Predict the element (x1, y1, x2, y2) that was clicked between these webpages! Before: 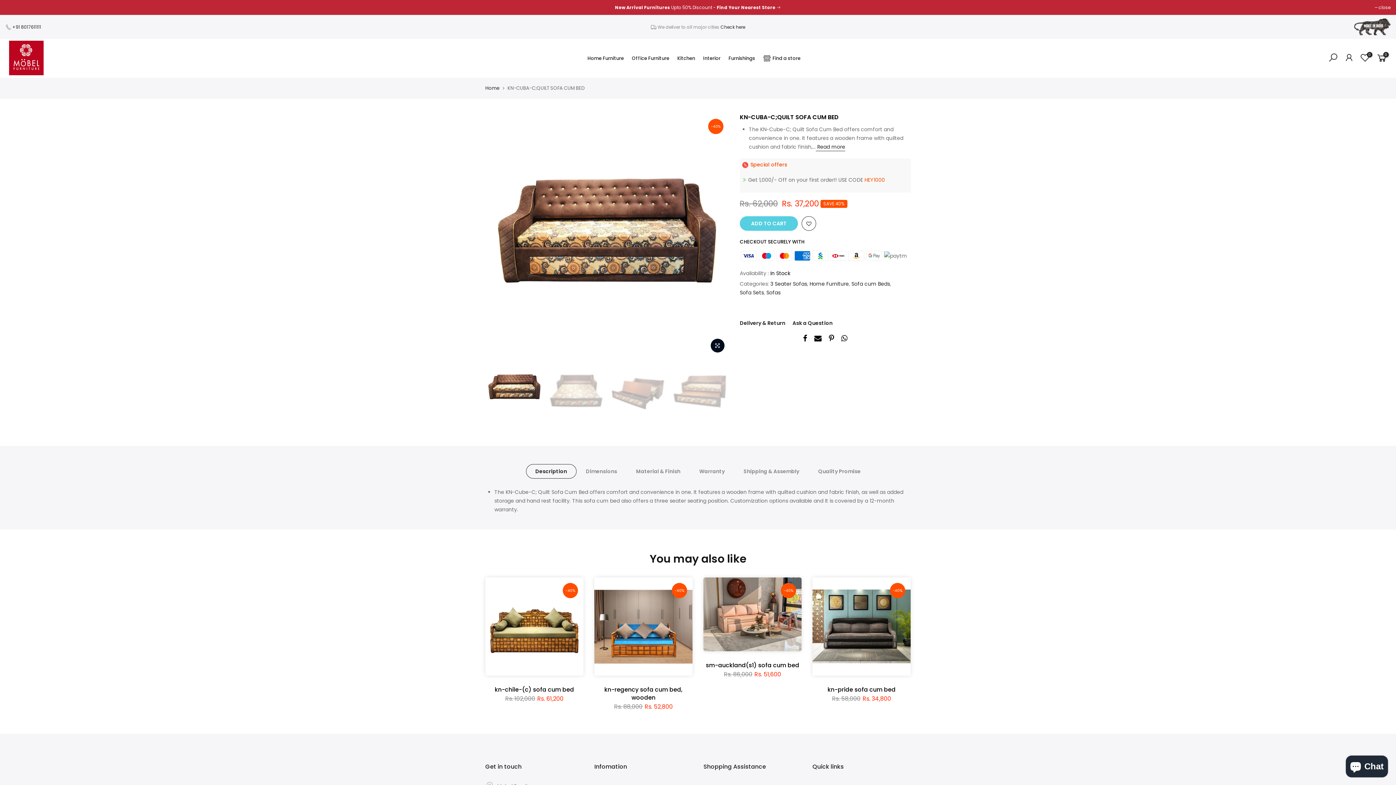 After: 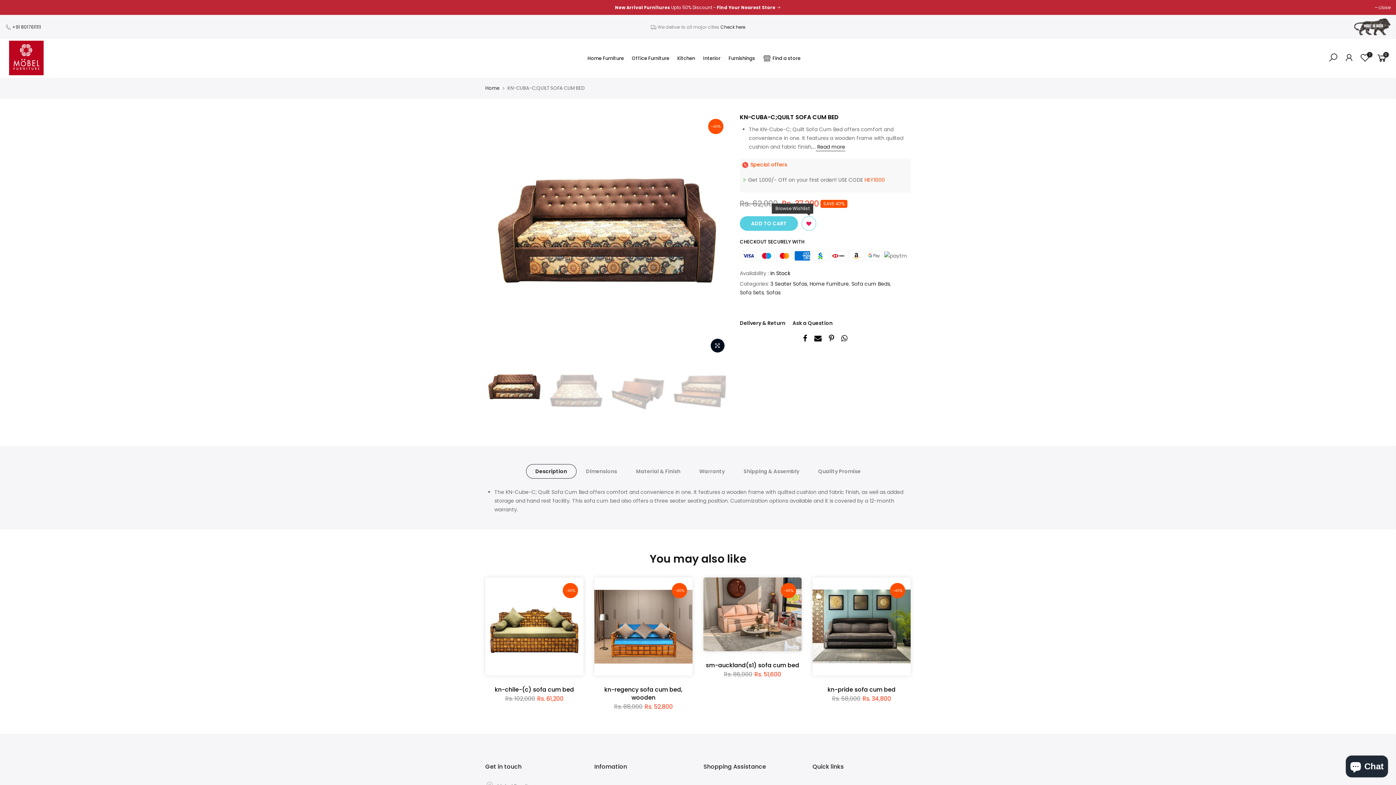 Action: bbox: (802, 216, 816, 231)